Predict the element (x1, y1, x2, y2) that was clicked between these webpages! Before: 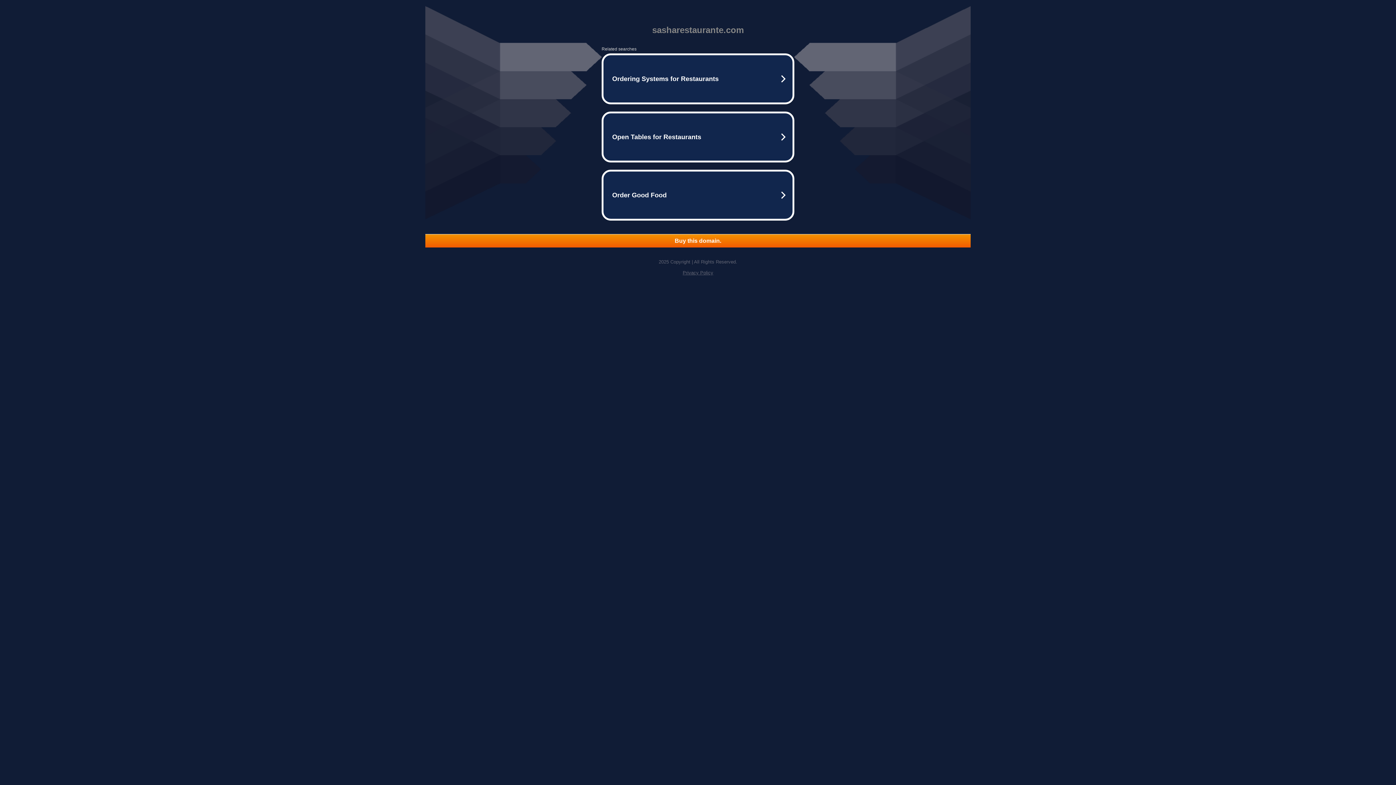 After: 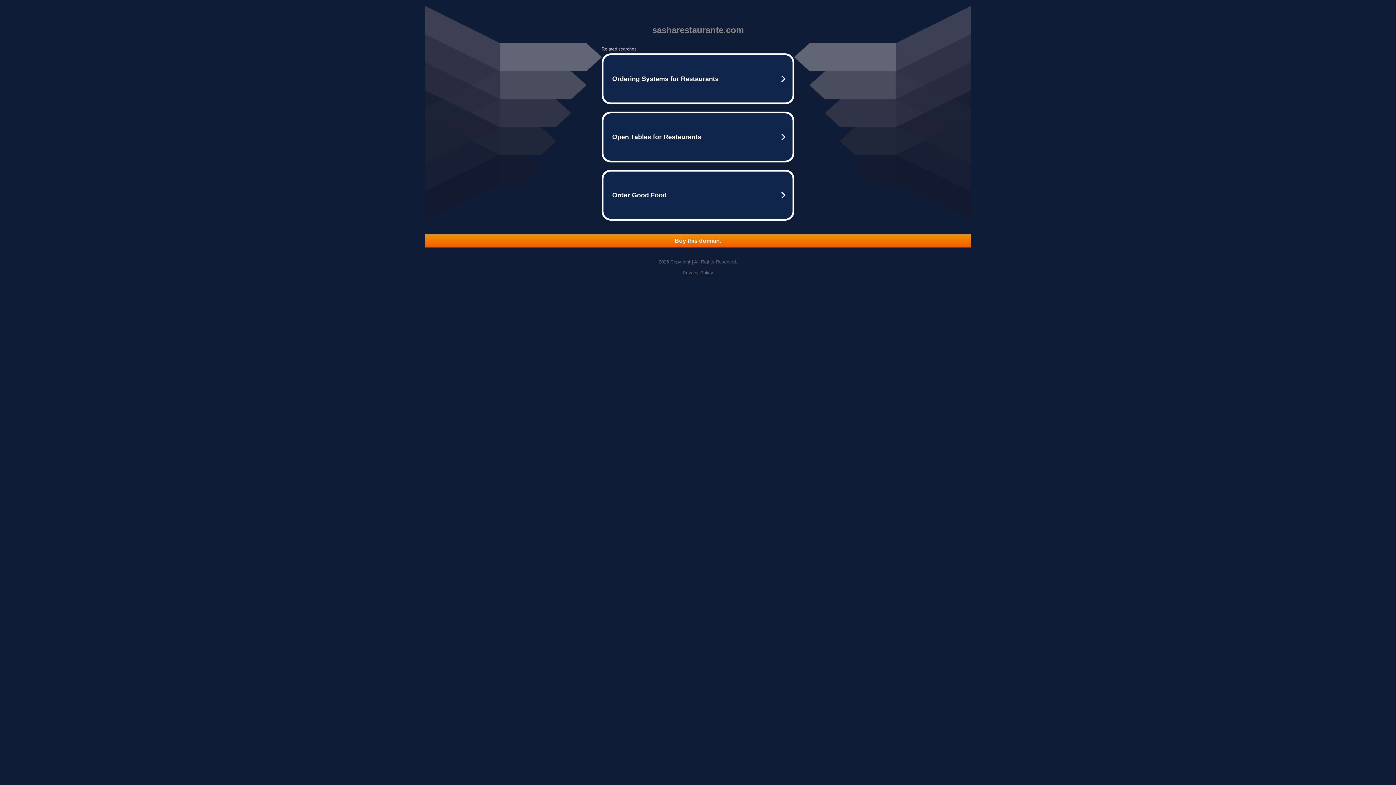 Action: label: Privacy Policy bbox: (682, 270, 713, 275)